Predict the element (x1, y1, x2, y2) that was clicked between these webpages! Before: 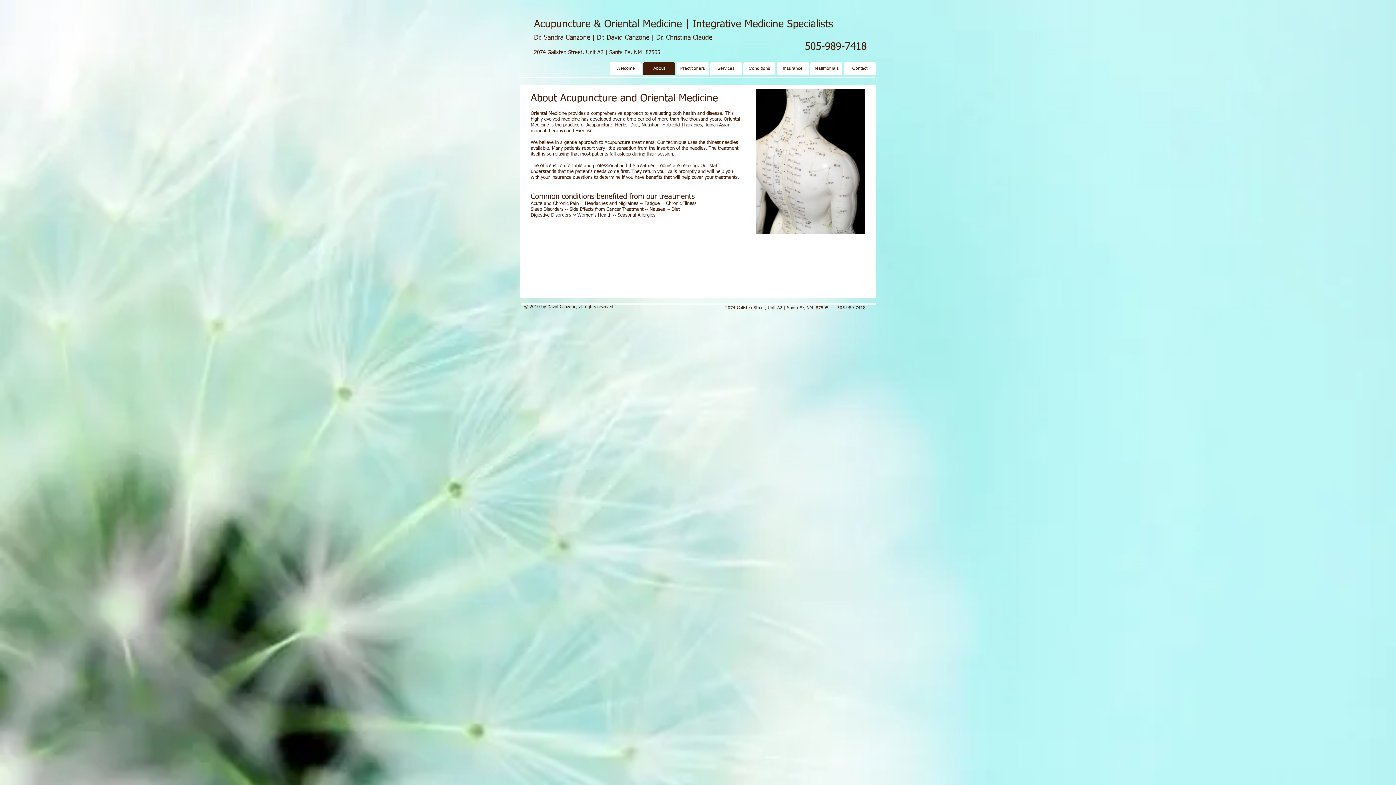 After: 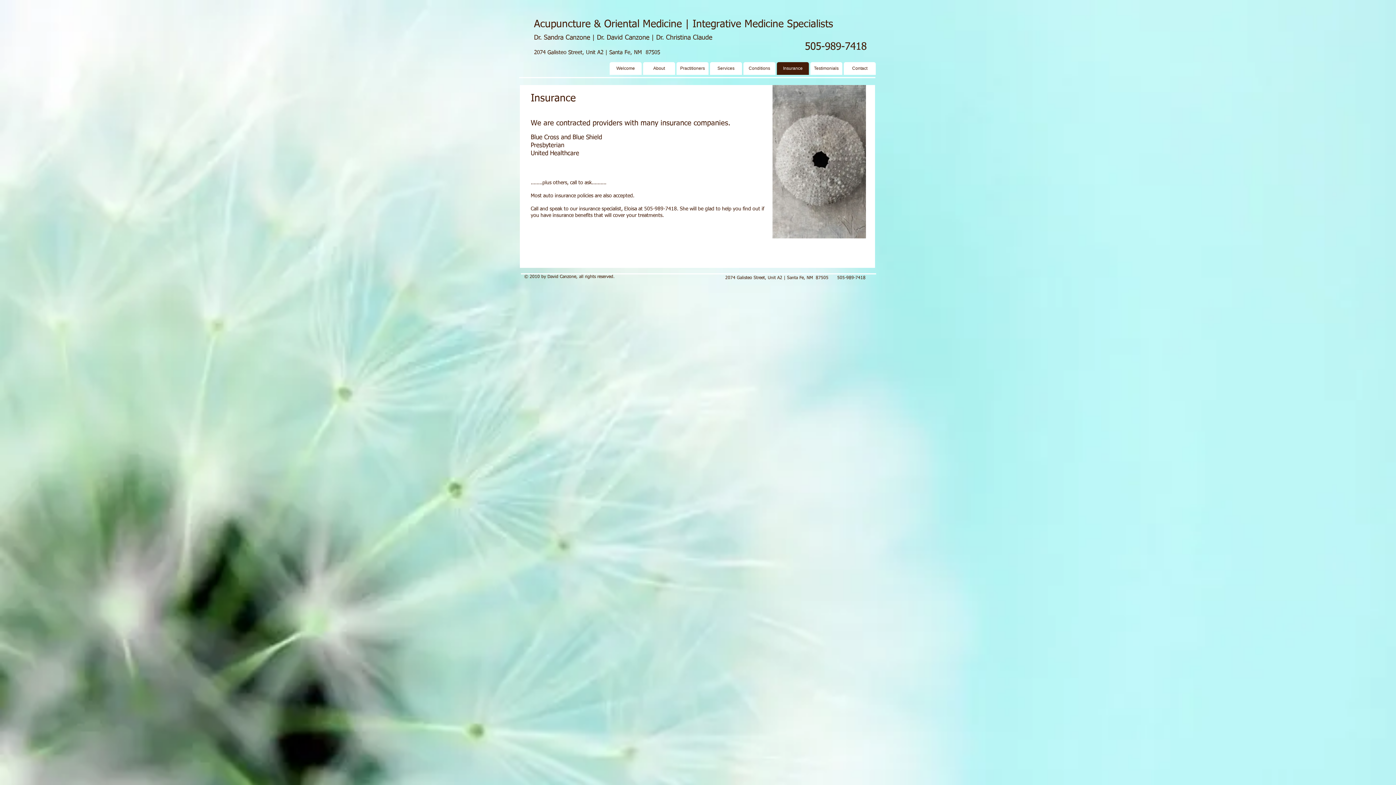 Action: bbox: (777, 62, 809, 74) label: Insurance